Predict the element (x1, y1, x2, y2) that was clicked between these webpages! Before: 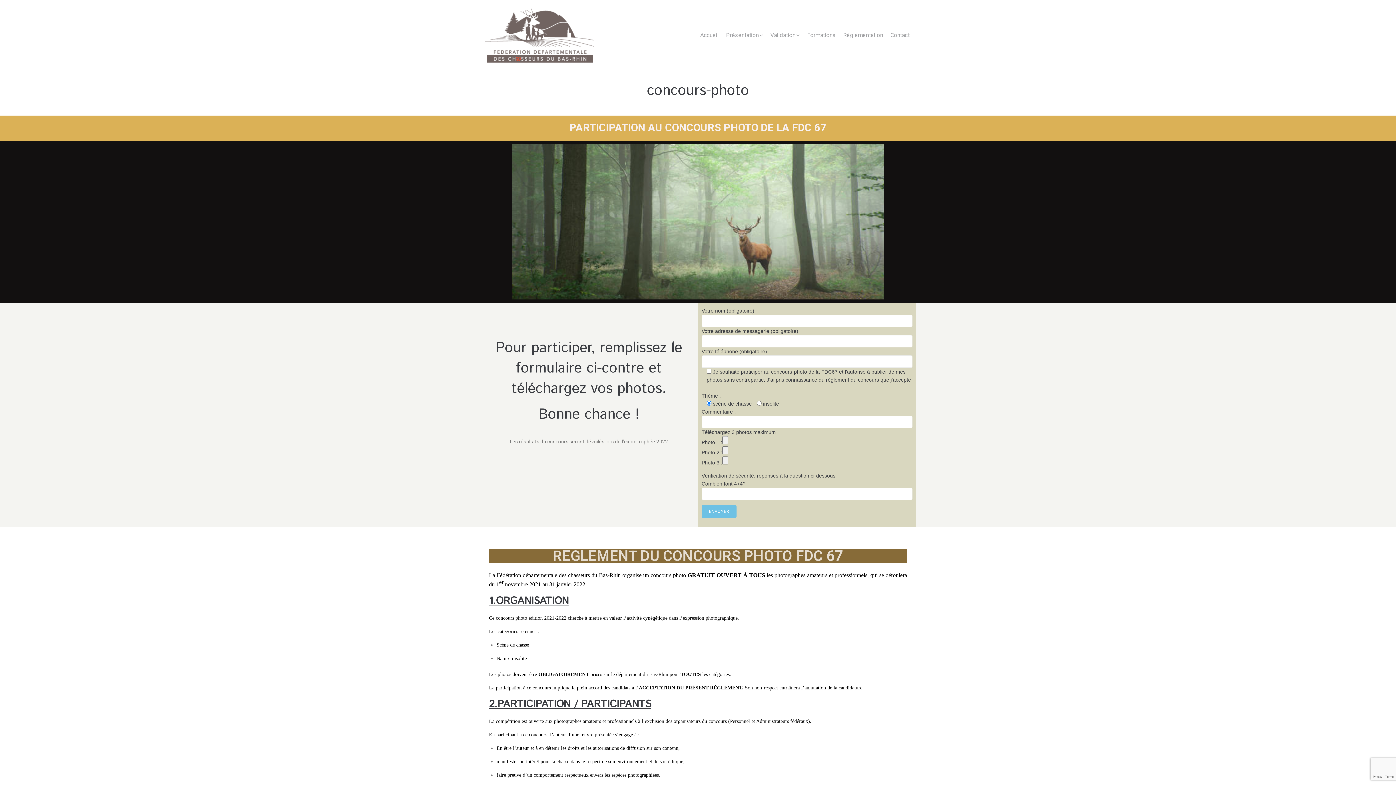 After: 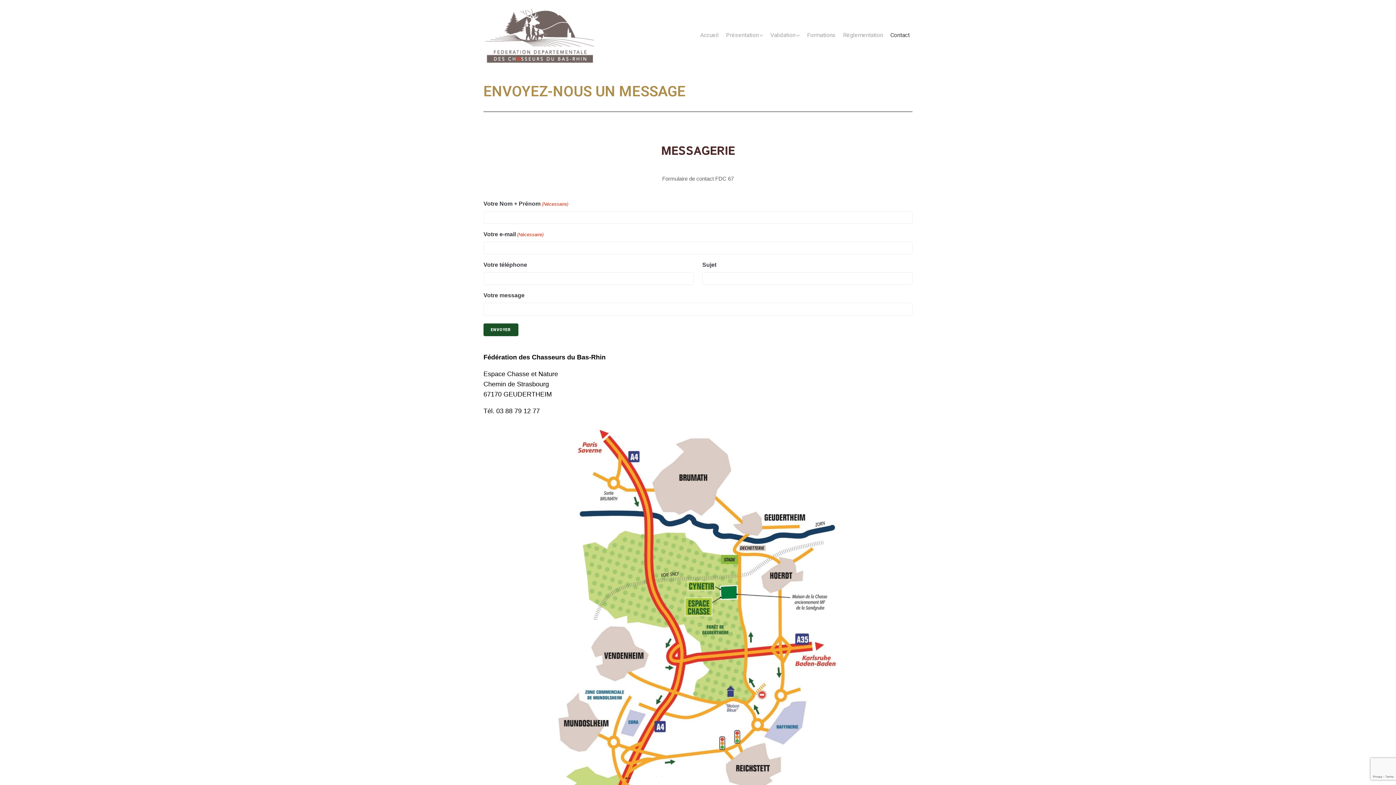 Action: bbox: (890, 31, 909, 39) label: Contact